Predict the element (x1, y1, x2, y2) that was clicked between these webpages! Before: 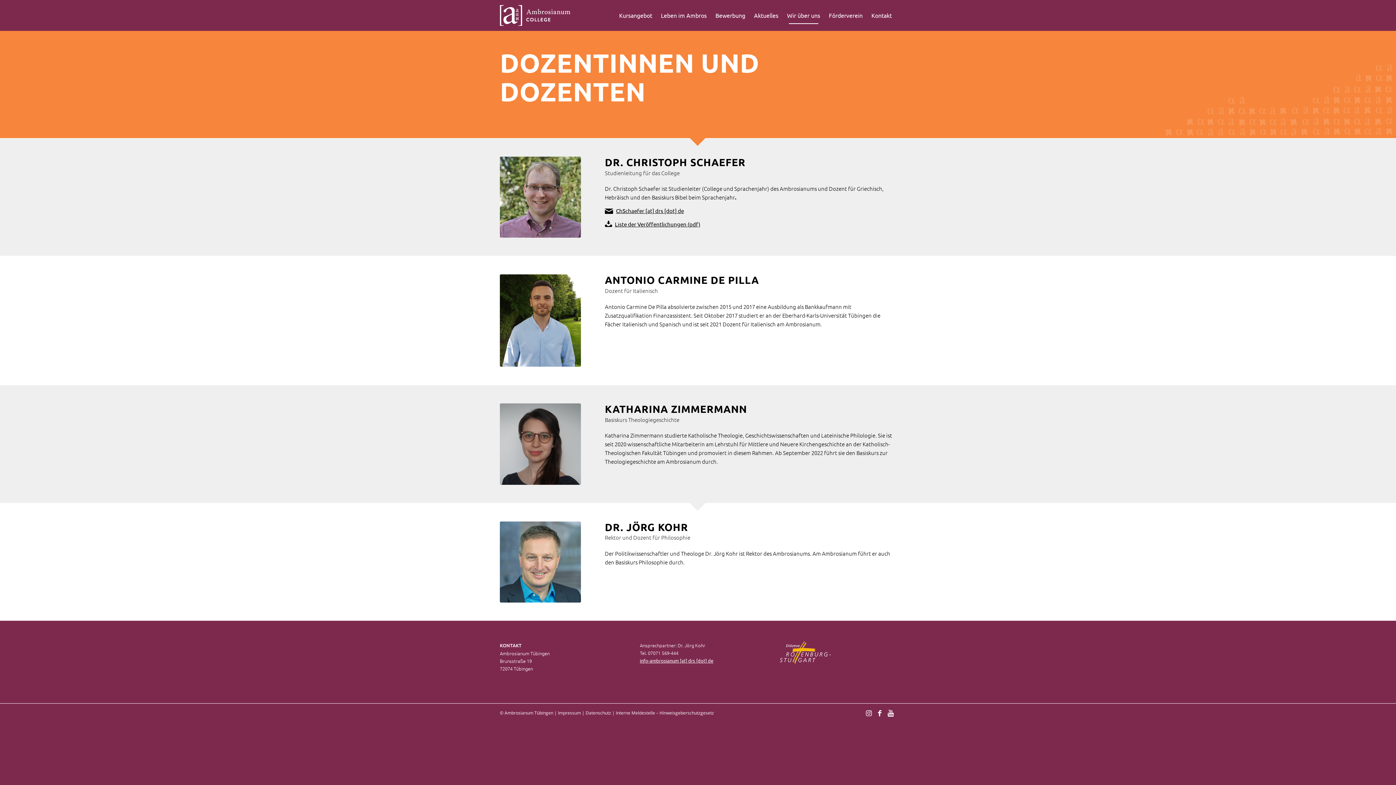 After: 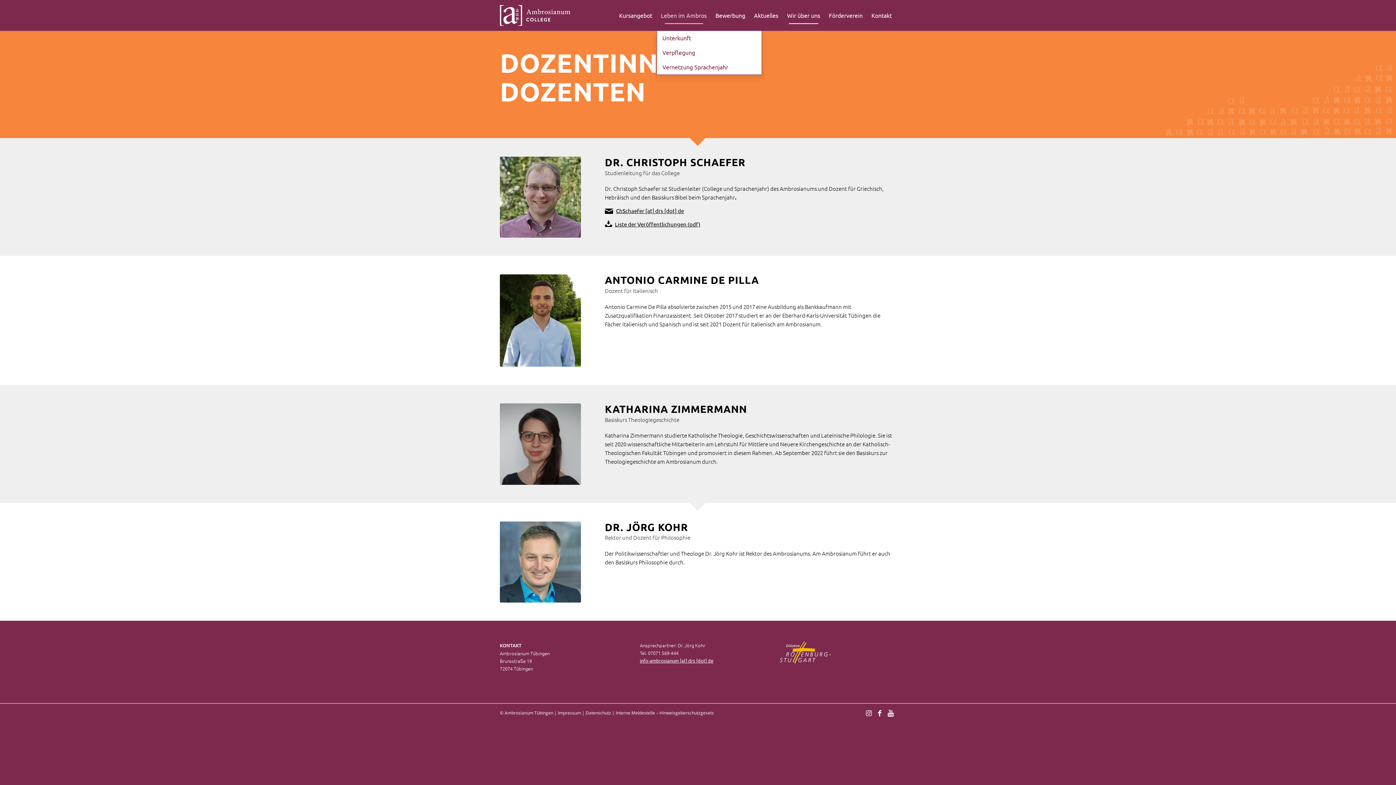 Action: label: Leben im Ambros bbox: (656, 0, 711, 30)